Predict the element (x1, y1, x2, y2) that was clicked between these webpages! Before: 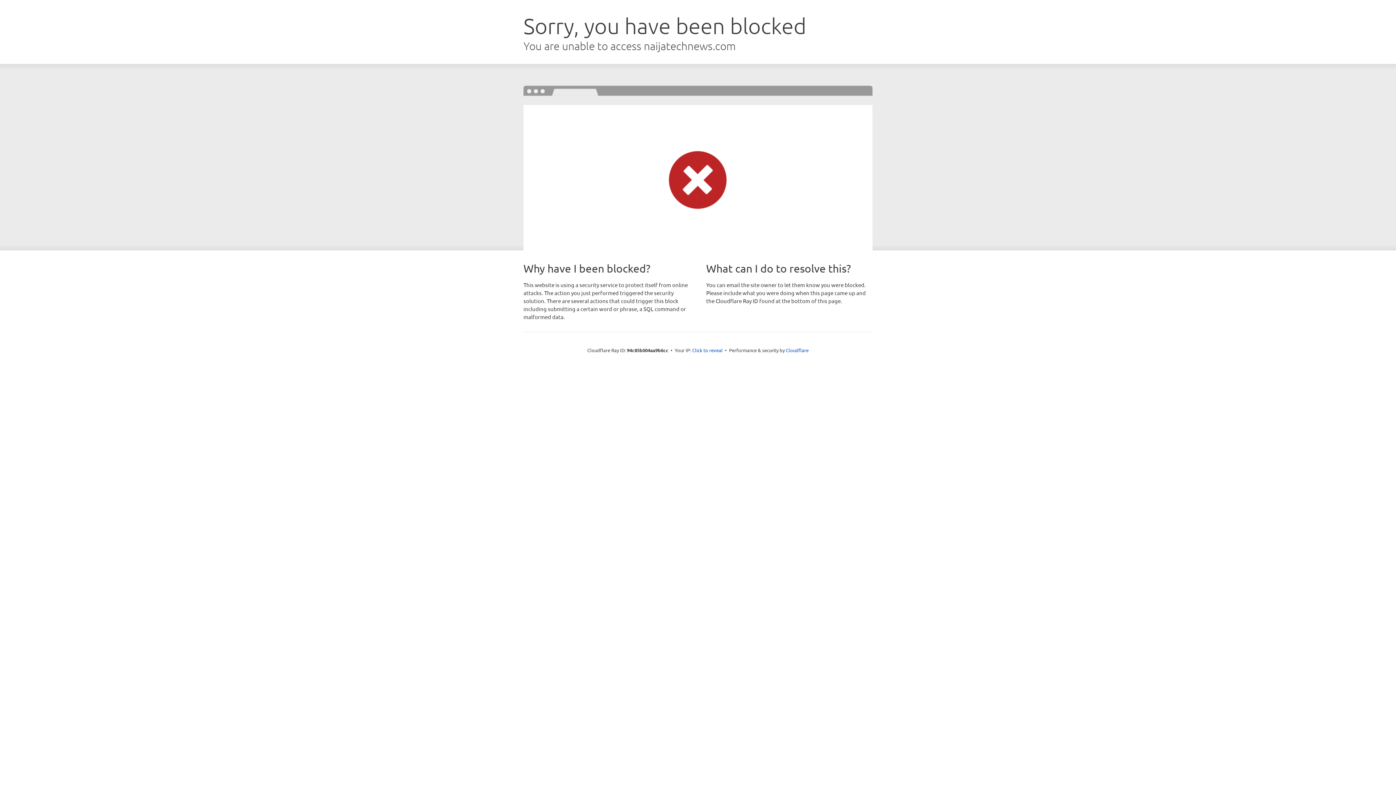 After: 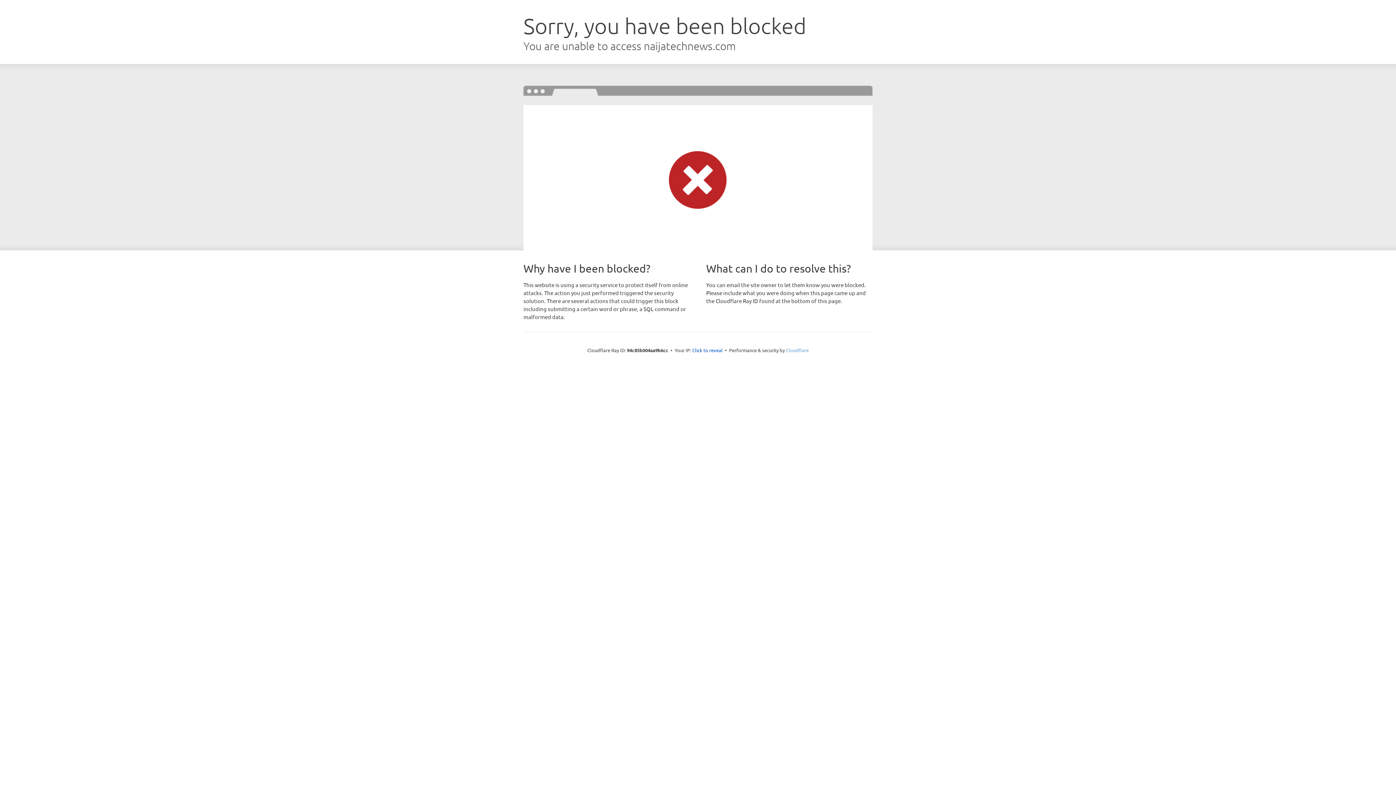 Action: label: Cloudflare bbox: (786, 347, 808, 353)